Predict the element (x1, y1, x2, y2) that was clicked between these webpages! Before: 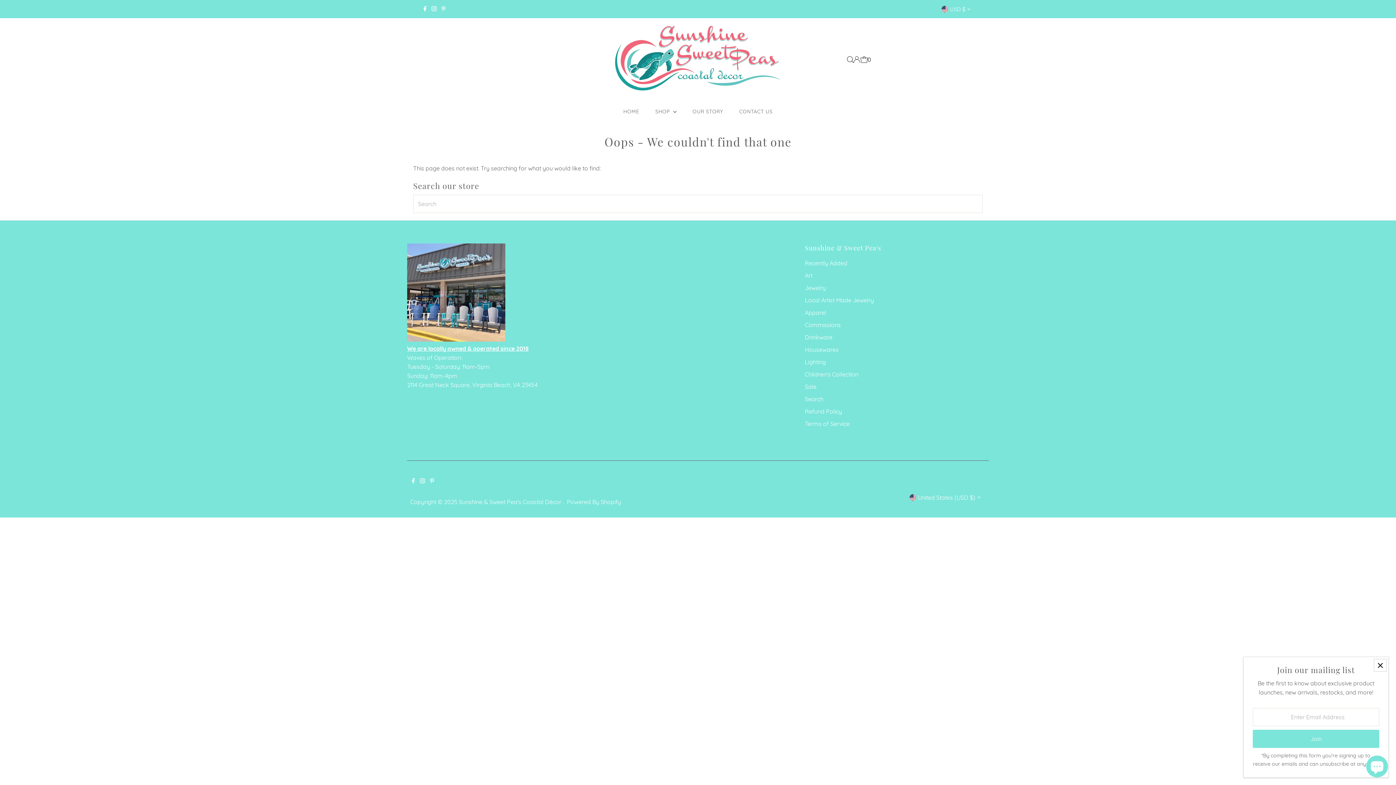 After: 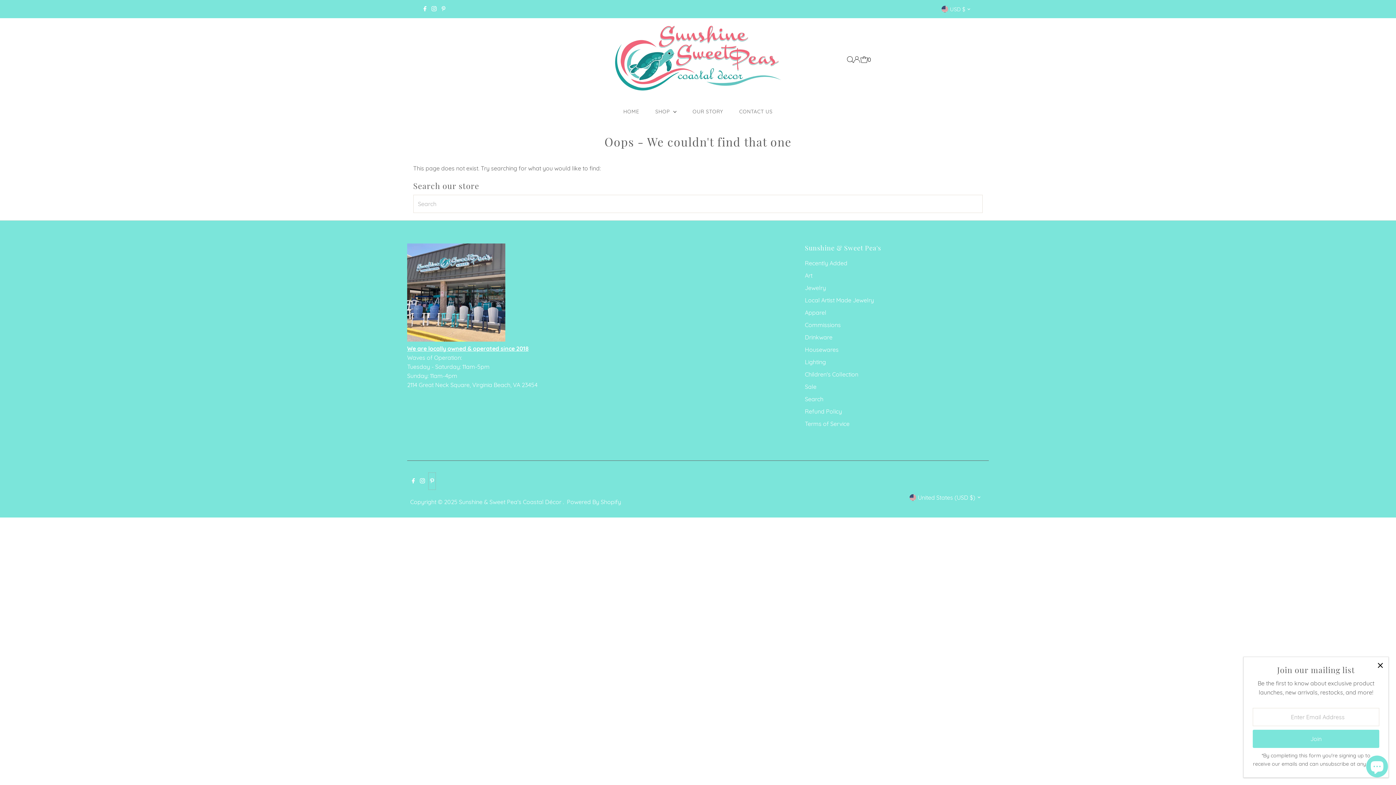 Action: bbox: (428, 472, 435, 490) label: Pinterest